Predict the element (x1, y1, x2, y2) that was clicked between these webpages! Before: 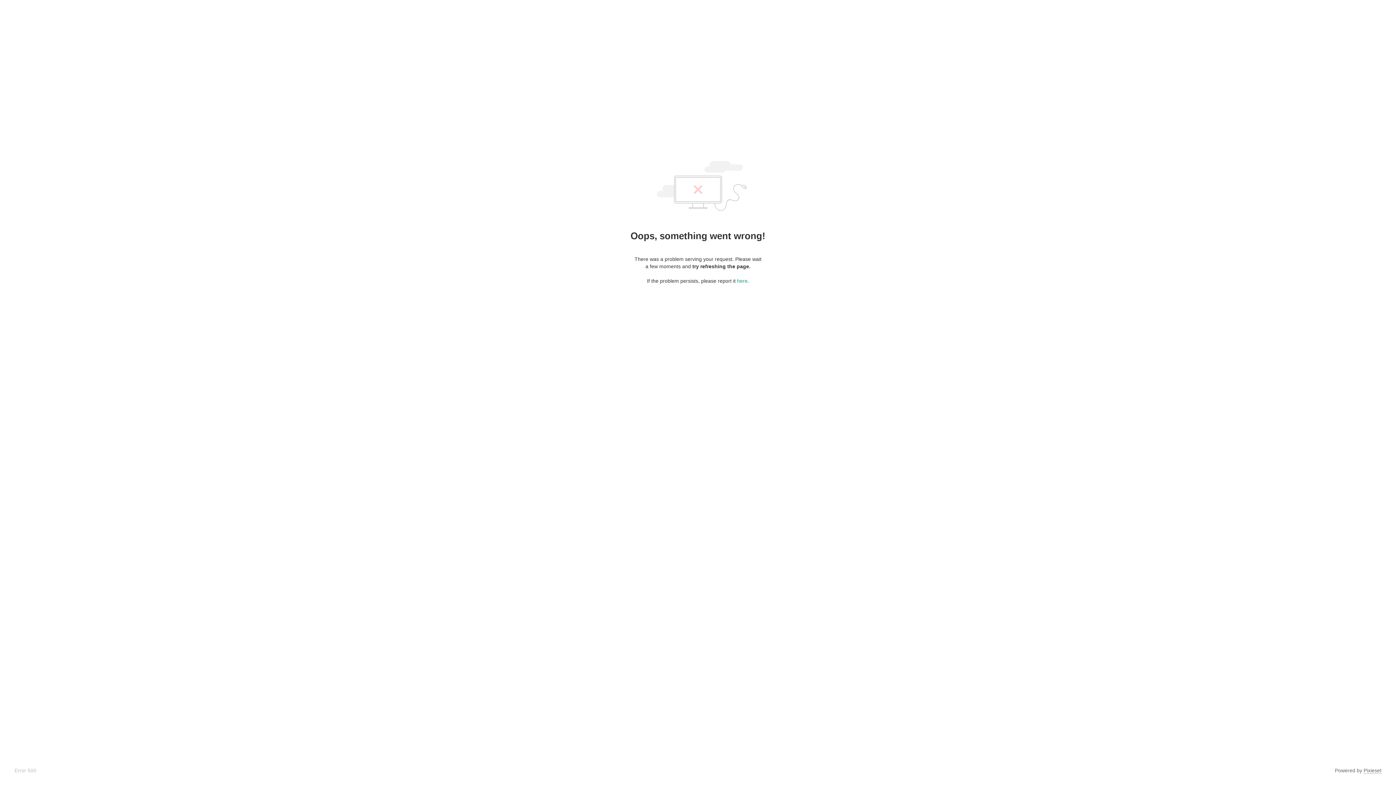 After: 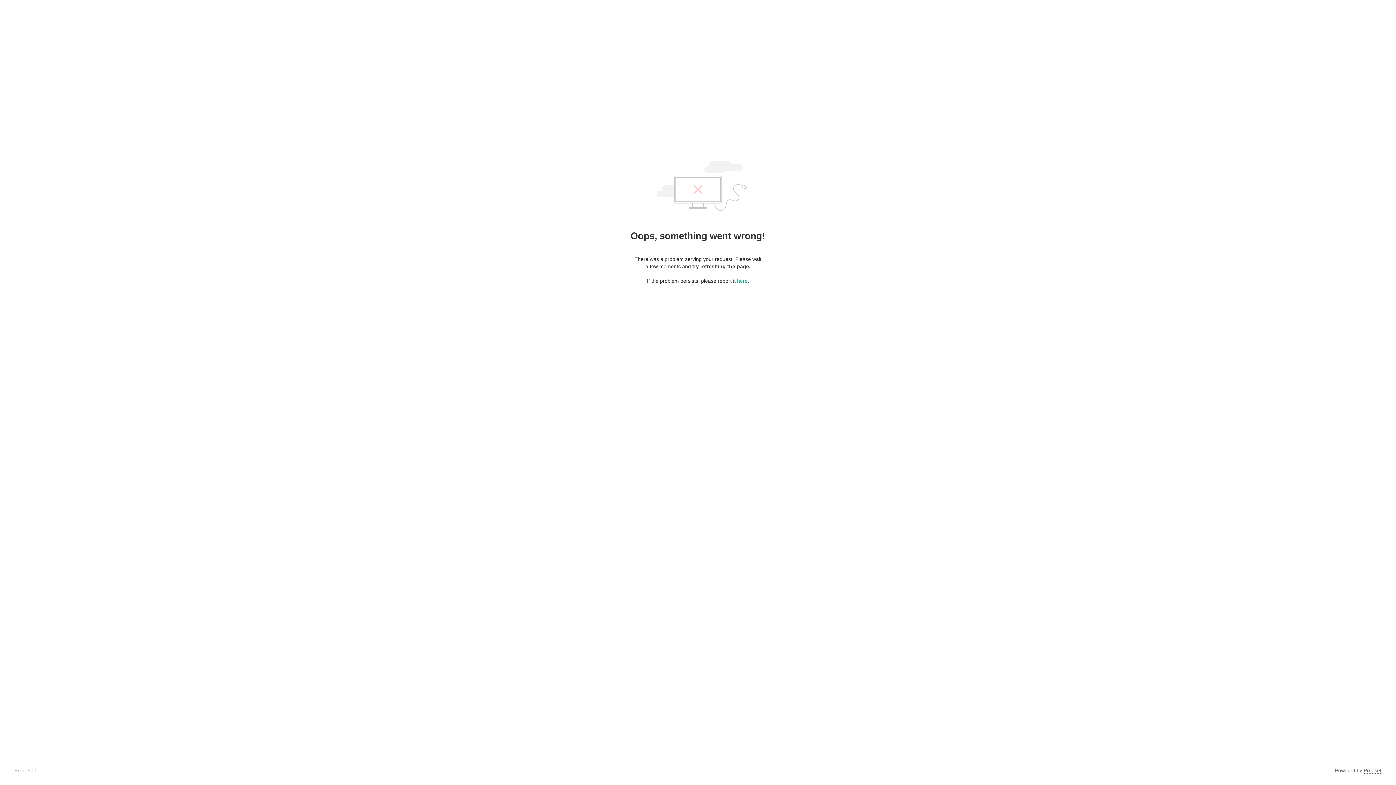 Action: bbox: (1364, 768, 1381, 774) label: Pixieset